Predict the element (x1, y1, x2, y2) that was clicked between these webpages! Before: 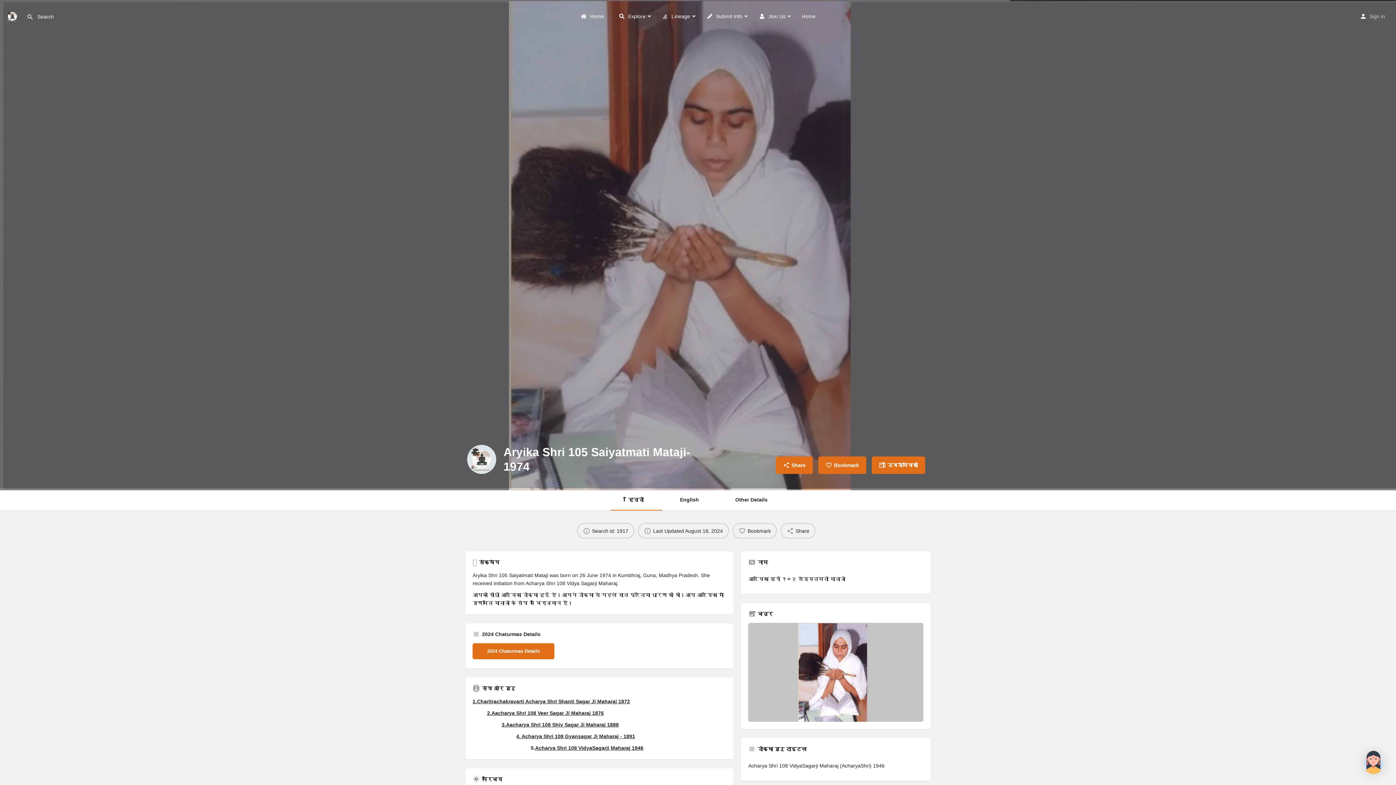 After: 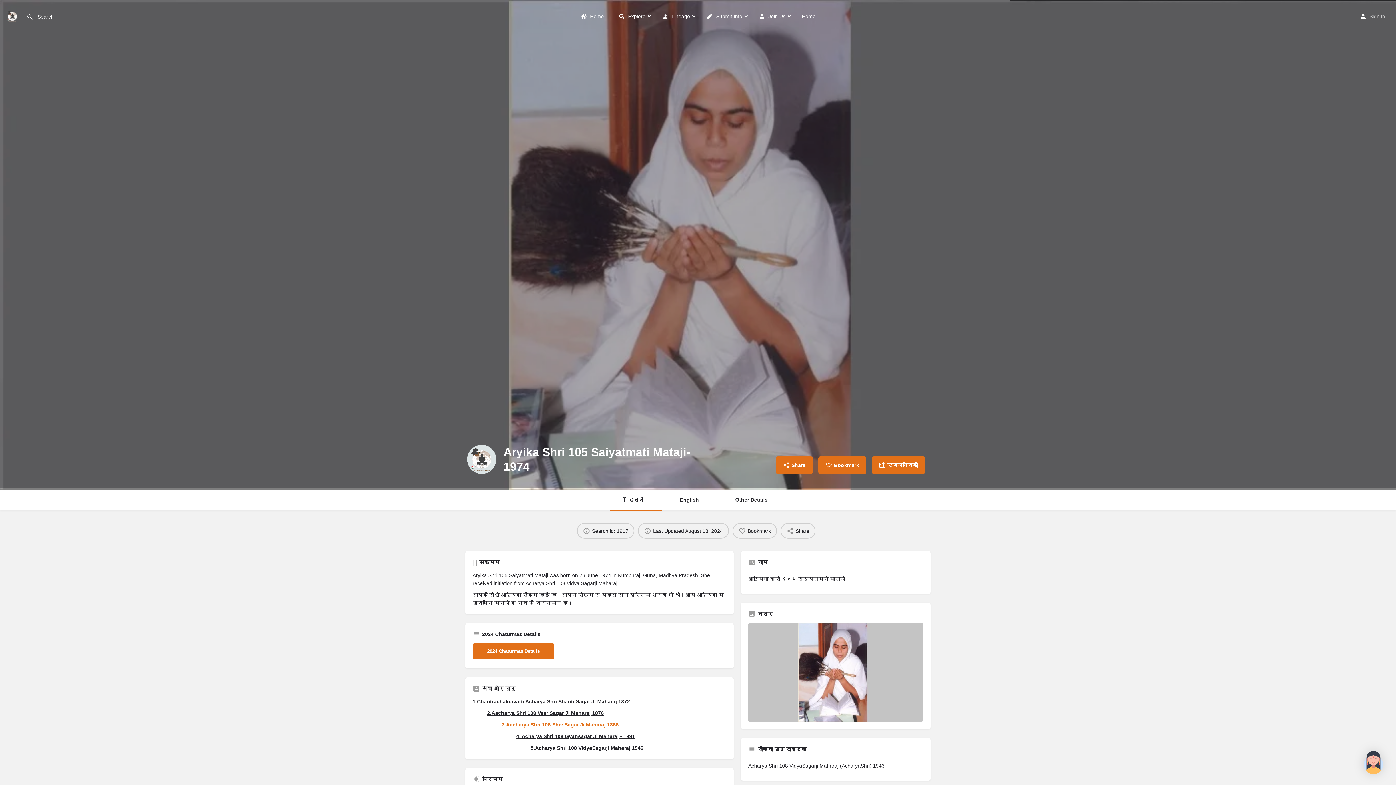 Action: label: 3.Aacharya Shri 108 Shiv Sagar Ji Maharaj 1888 bbox: (501, 722, 618, 728)